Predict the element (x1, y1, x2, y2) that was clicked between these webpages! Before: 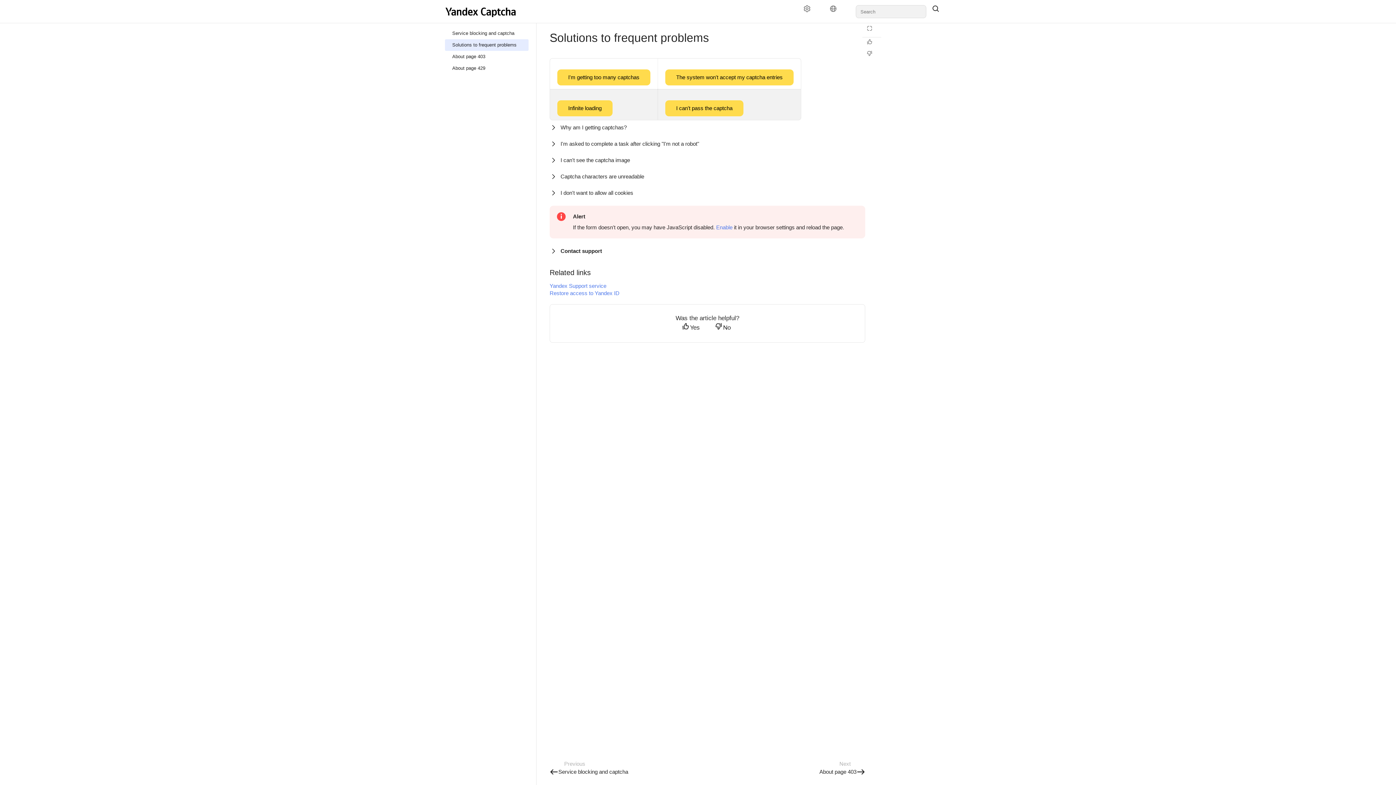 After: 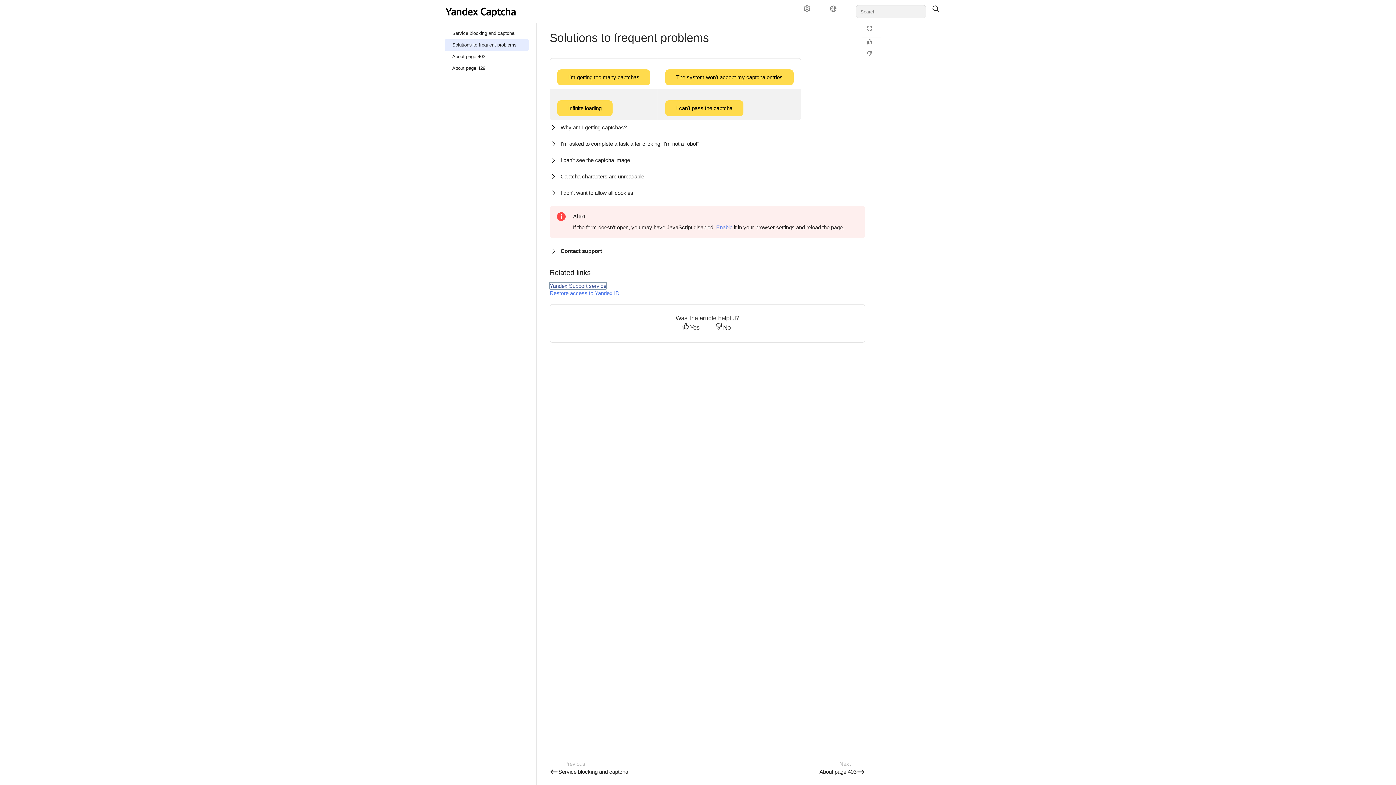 Action: bbox: (549, 282, 606, 289) label: Yandex Support service